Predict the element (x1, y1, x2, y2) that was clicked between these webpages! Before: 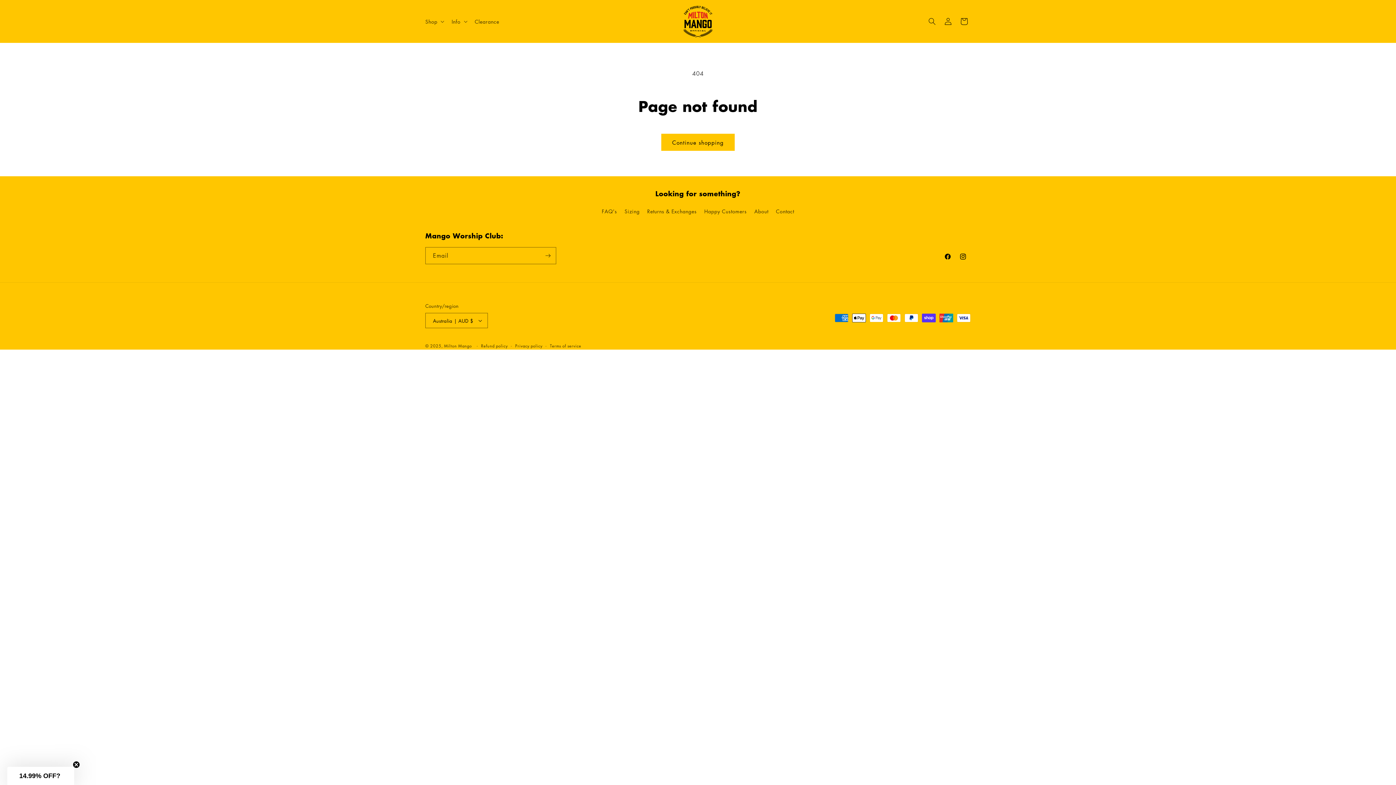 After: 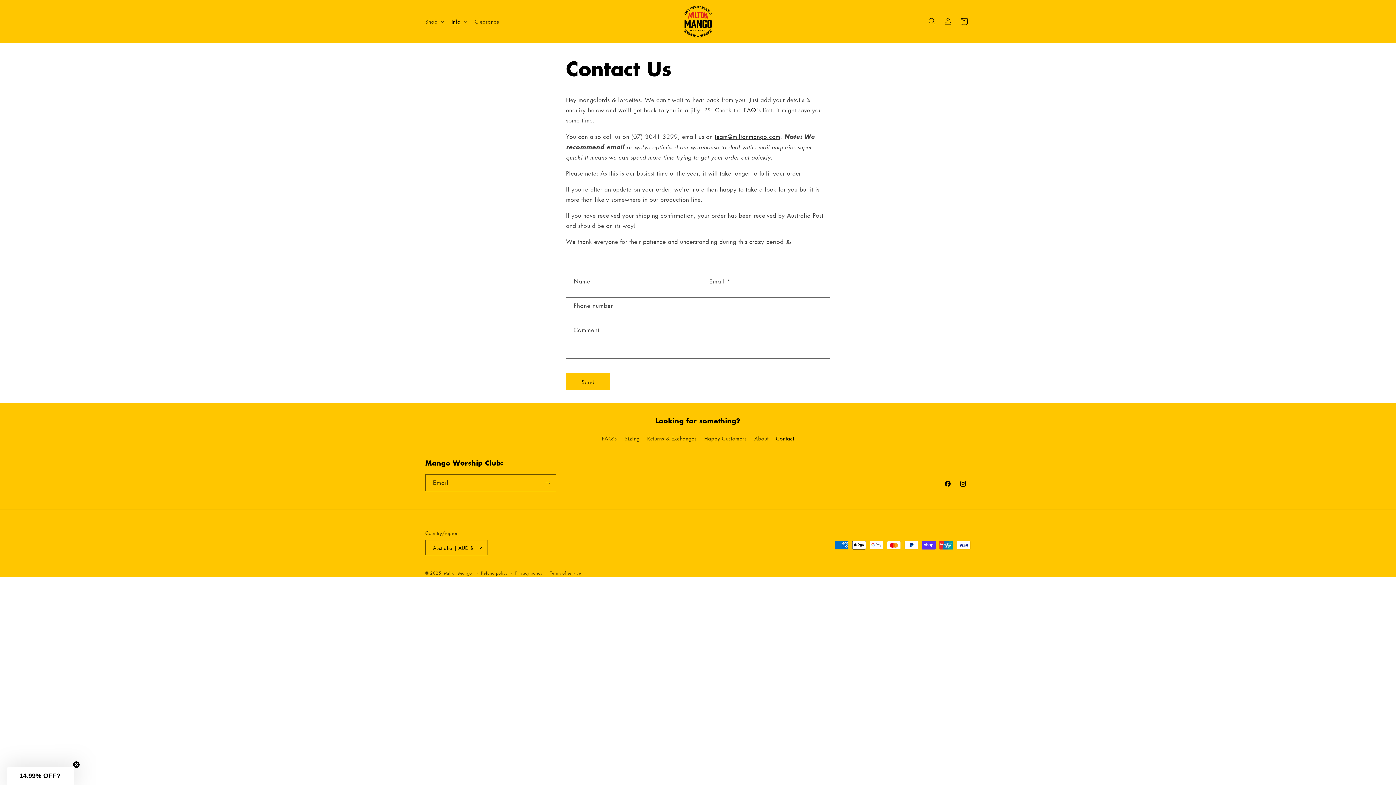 Action: label: Contact bbox: (776, 205, 794, 217)